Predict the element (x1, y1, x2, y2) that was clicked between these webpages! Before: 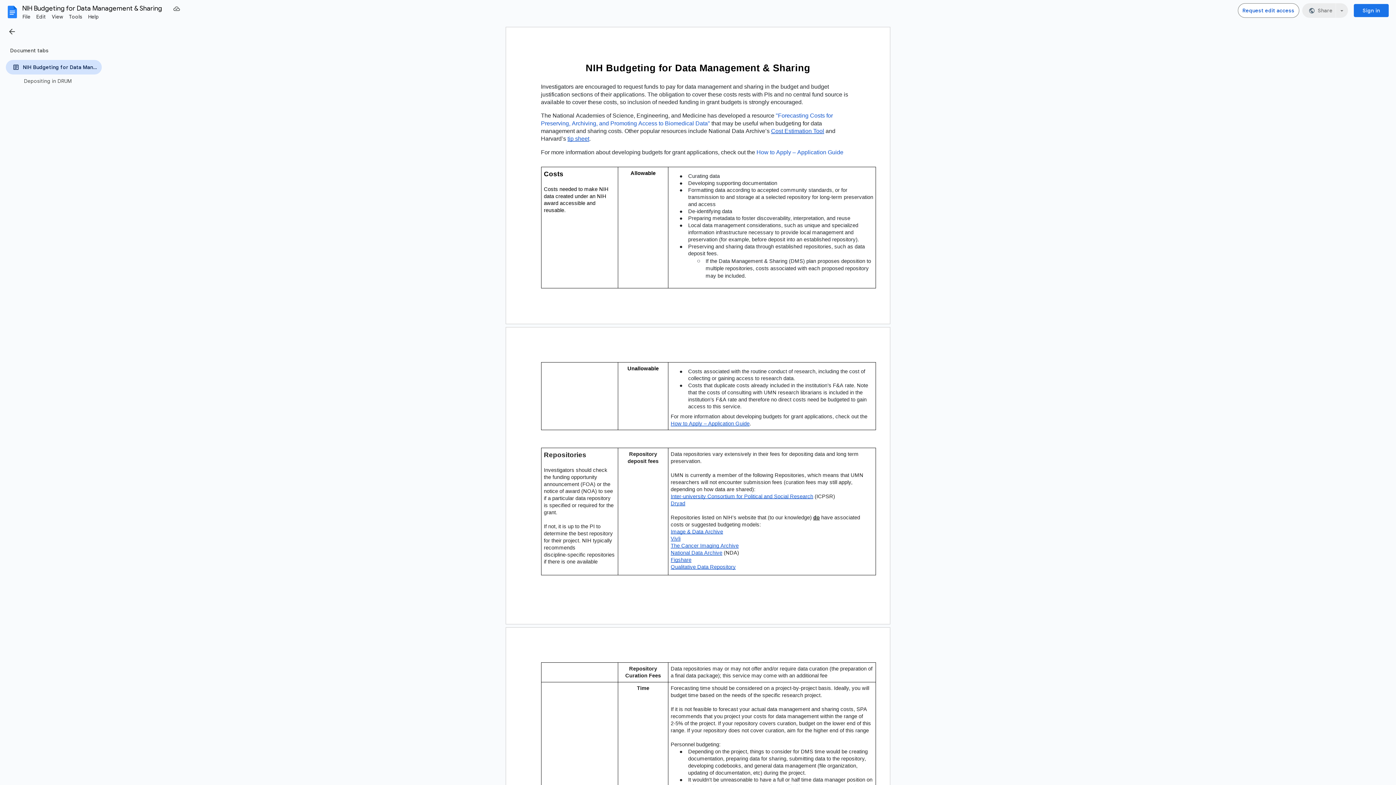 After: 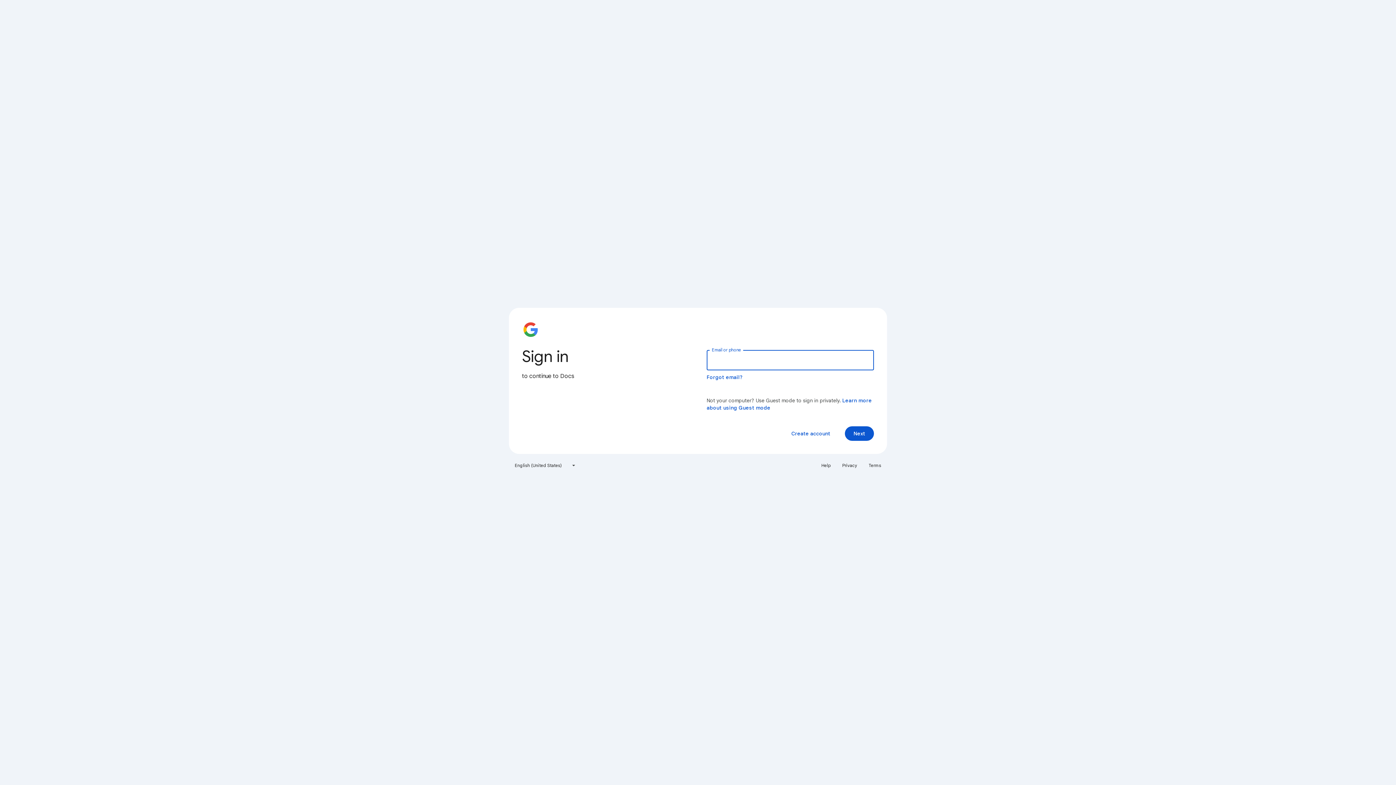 Action: label: Docs home bbox: (2, 2, 21, 21)